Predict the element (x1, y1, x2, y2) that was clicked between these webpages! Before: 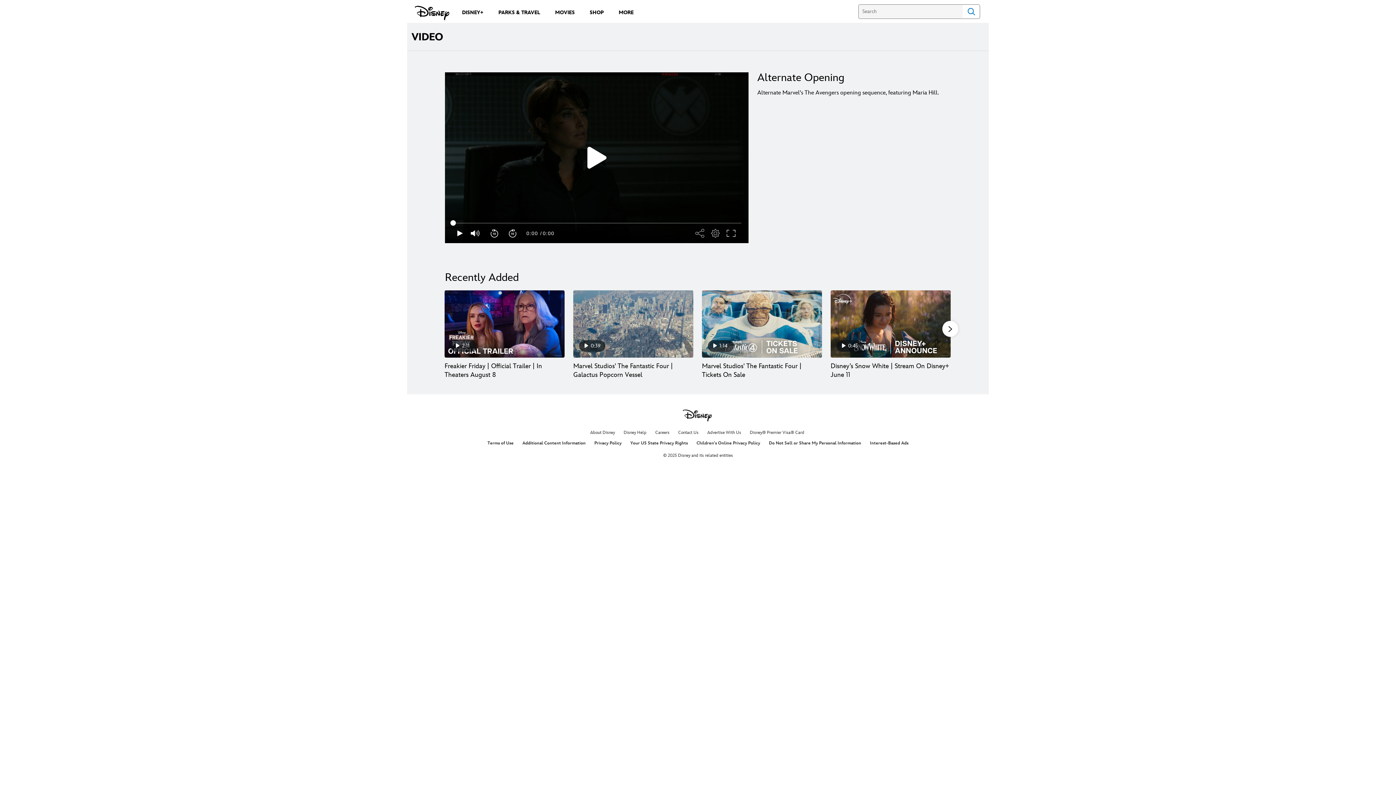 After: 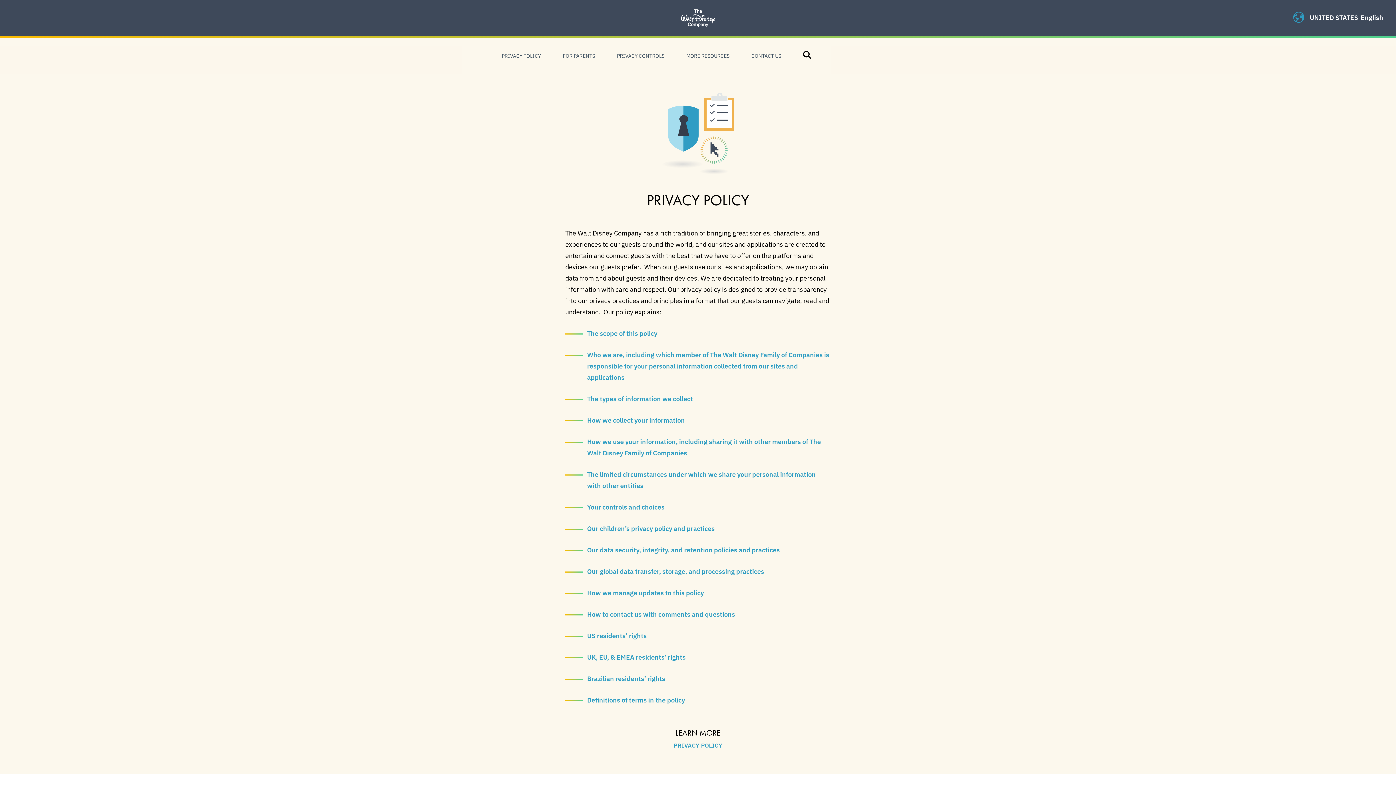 Action: bbox: (594, 440, 621, 446) label: Privacy Policy